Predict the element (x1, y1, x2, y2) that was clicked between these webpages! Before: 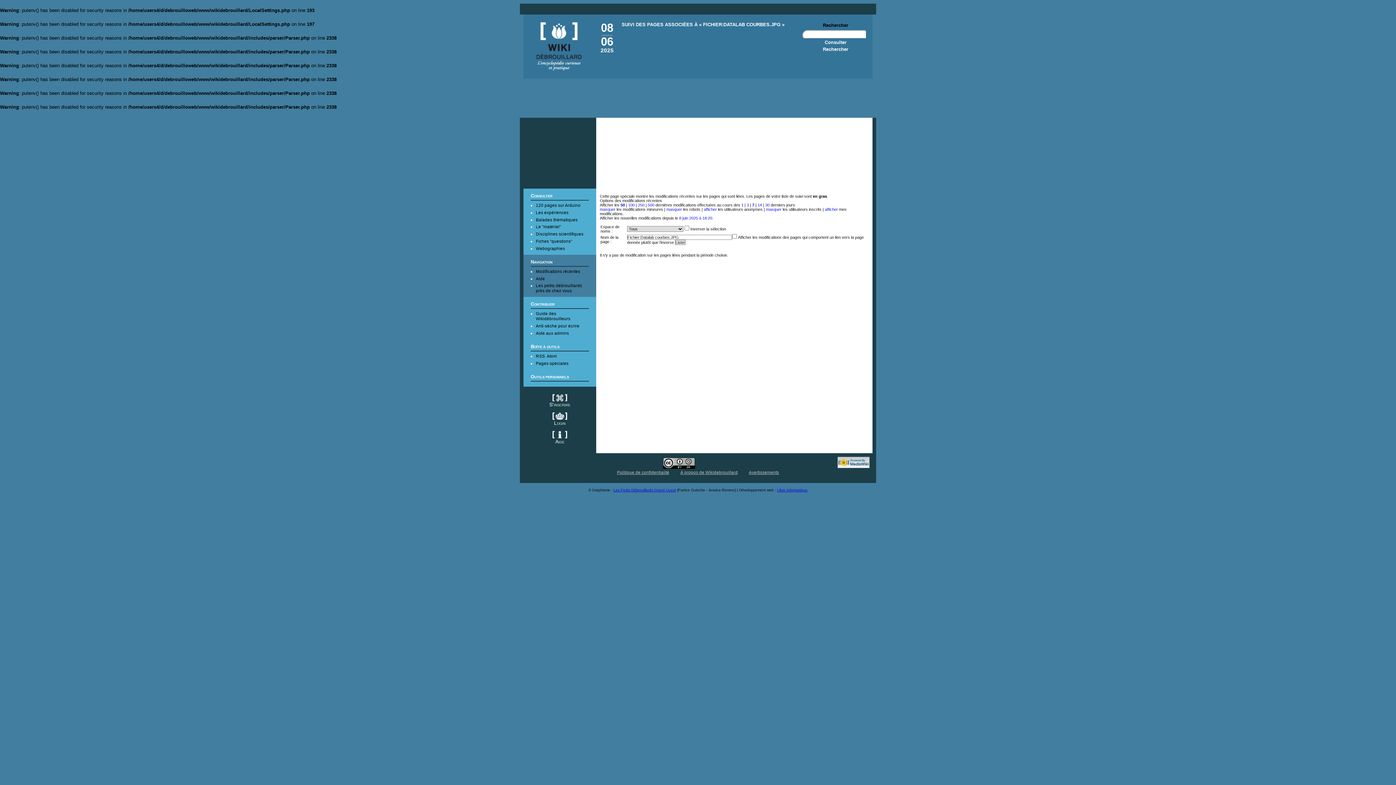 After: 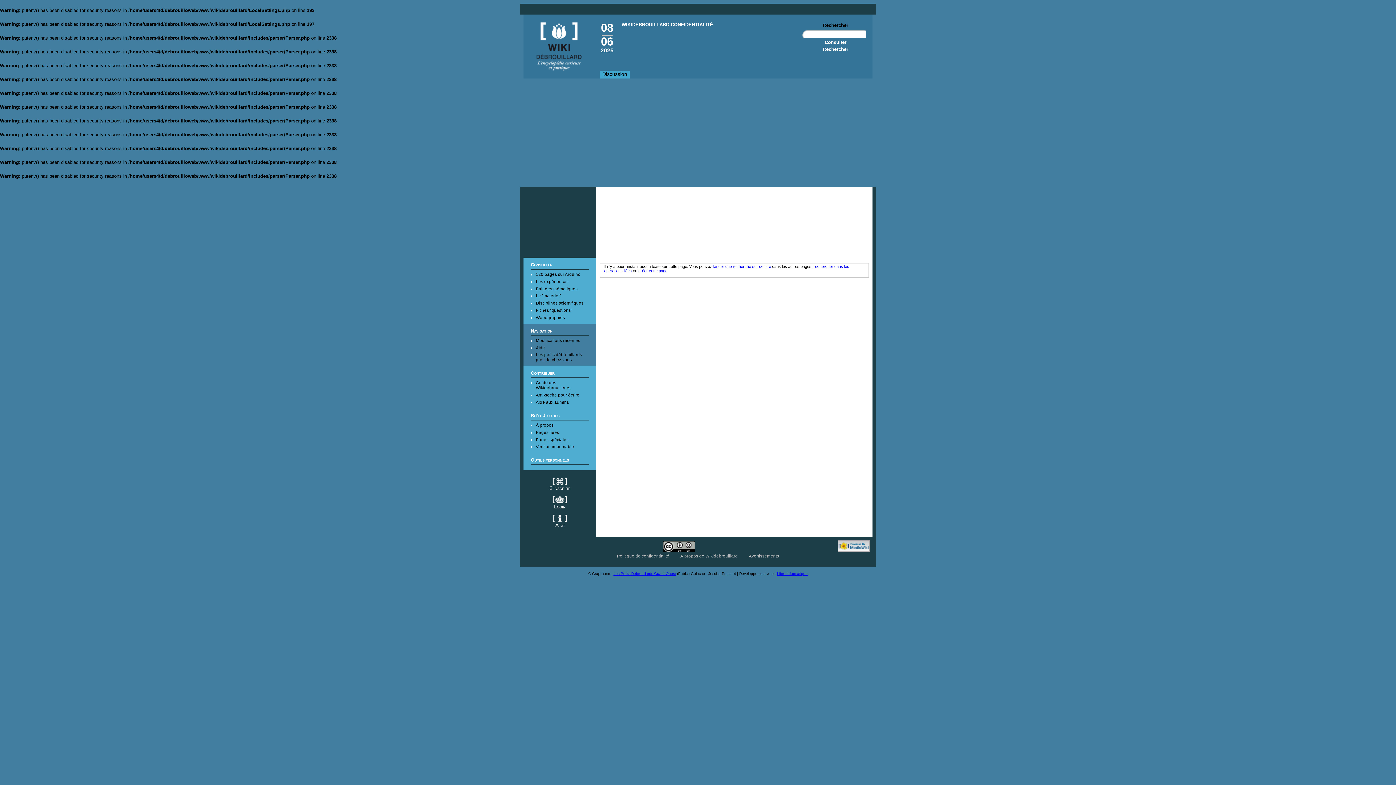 Action: bbox: (617, 470, 669, 474) label: Politique de confidentialité